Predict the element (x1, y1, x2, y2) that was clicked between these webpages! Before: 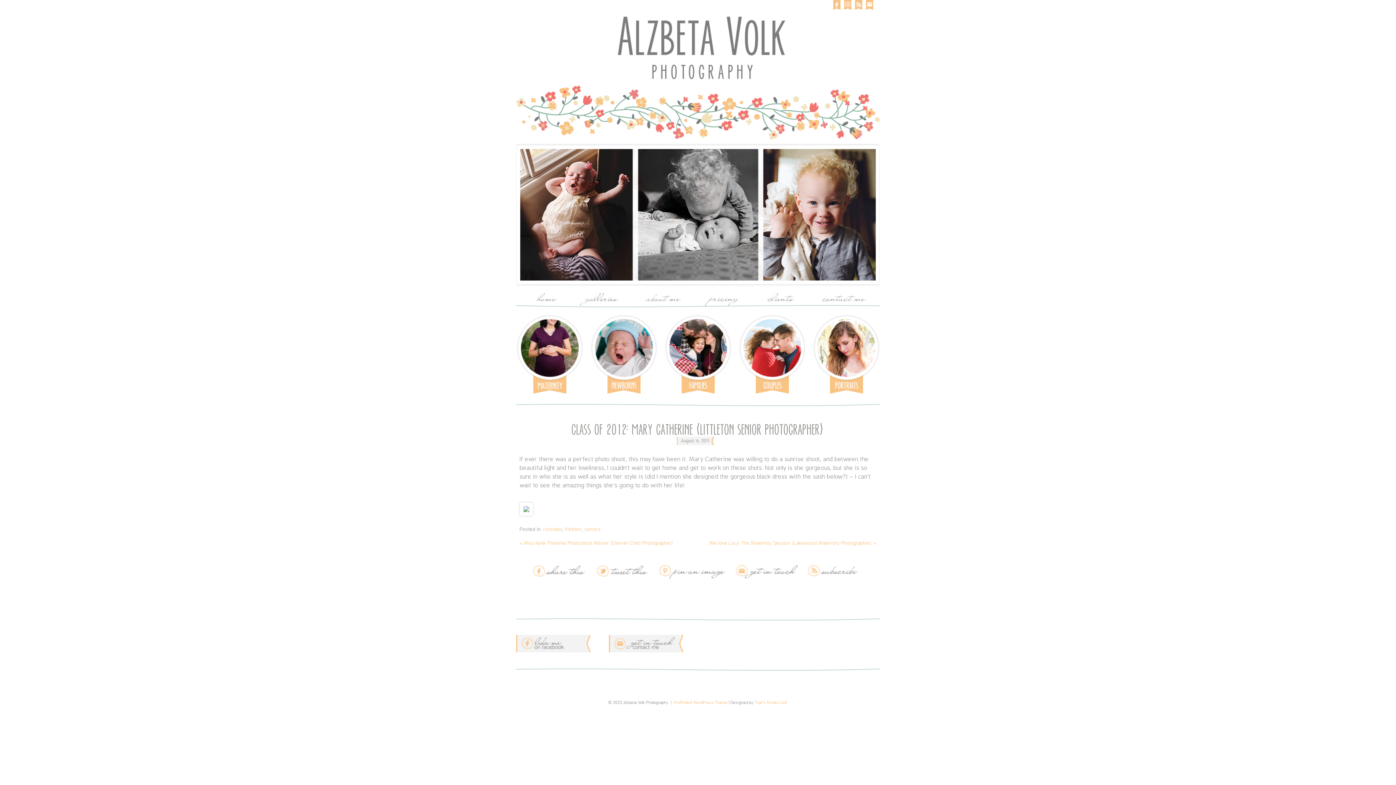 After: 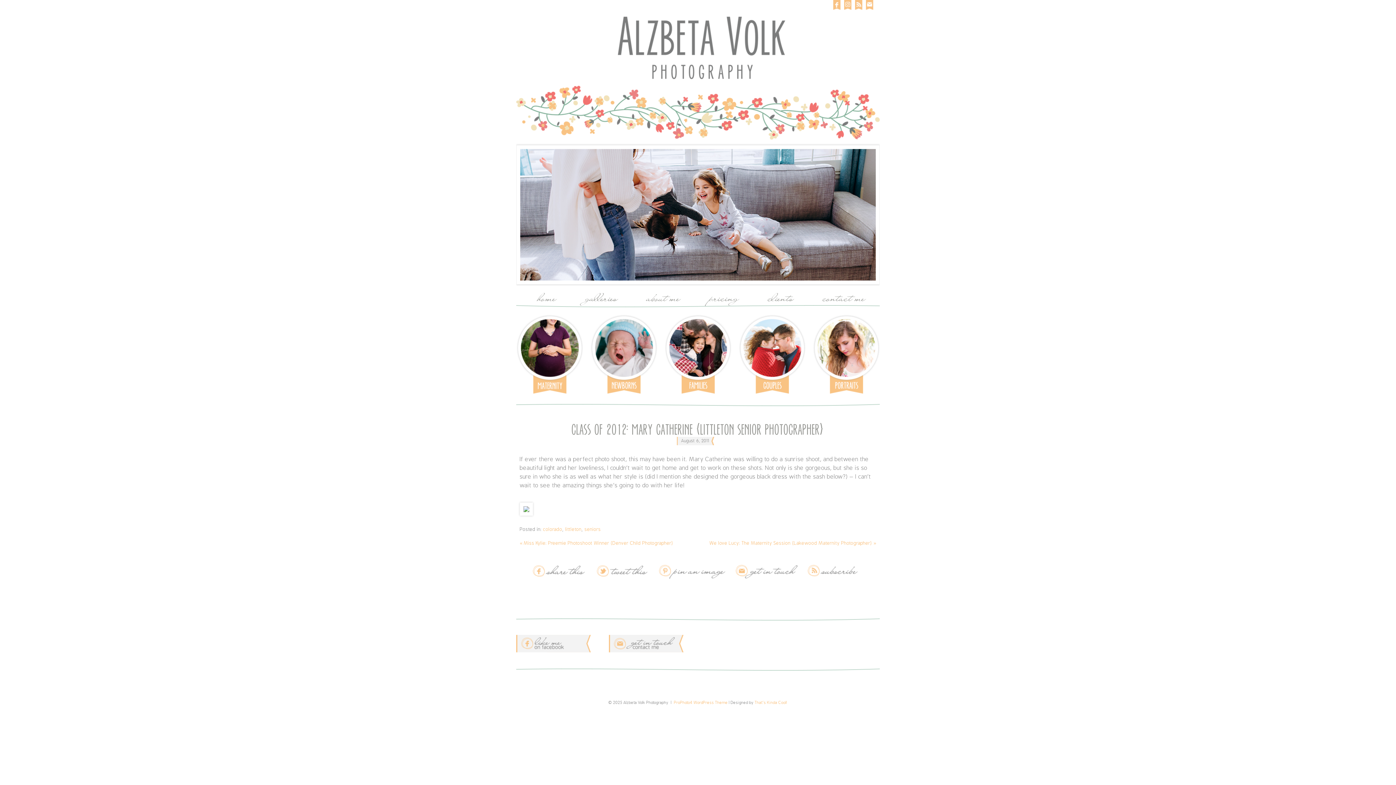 Action: bbox: (855, 0, 862, 10)